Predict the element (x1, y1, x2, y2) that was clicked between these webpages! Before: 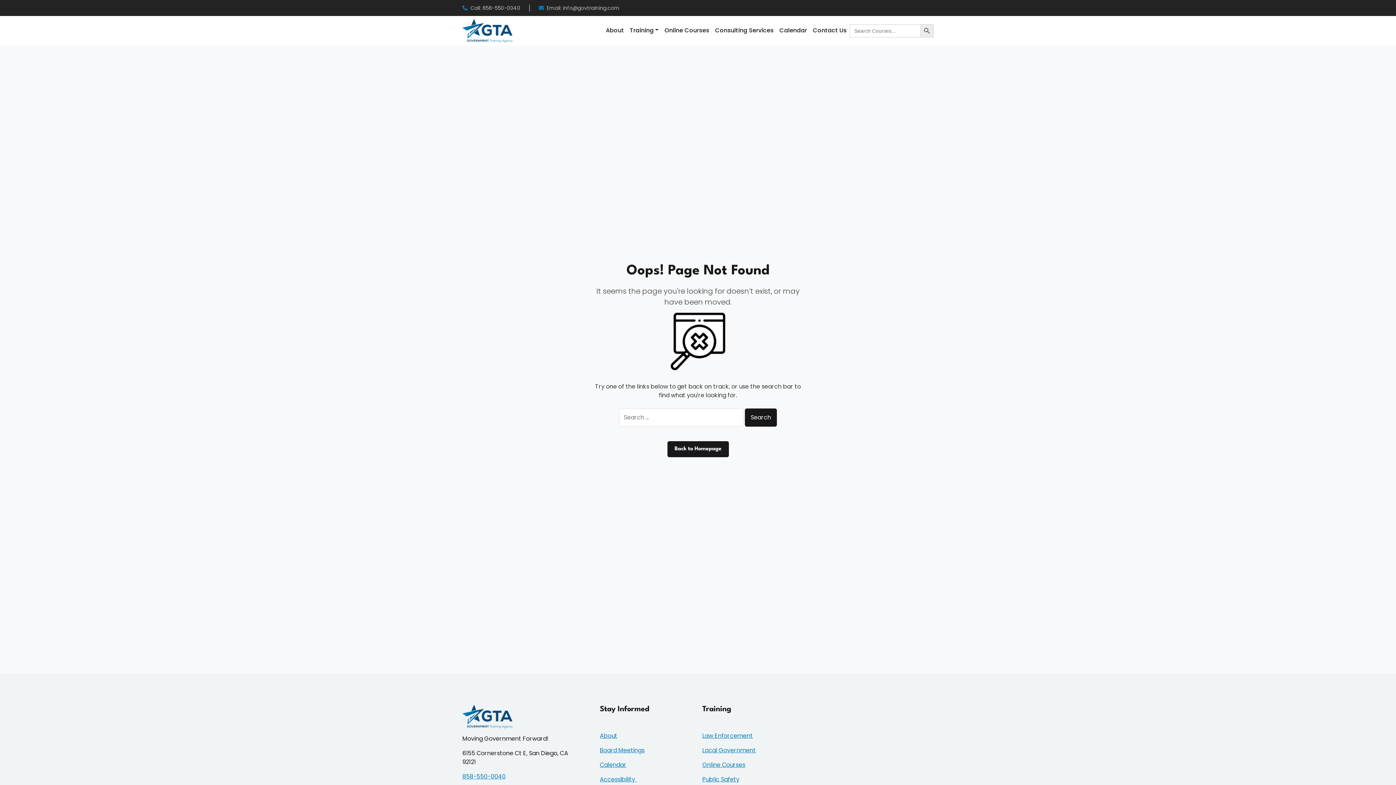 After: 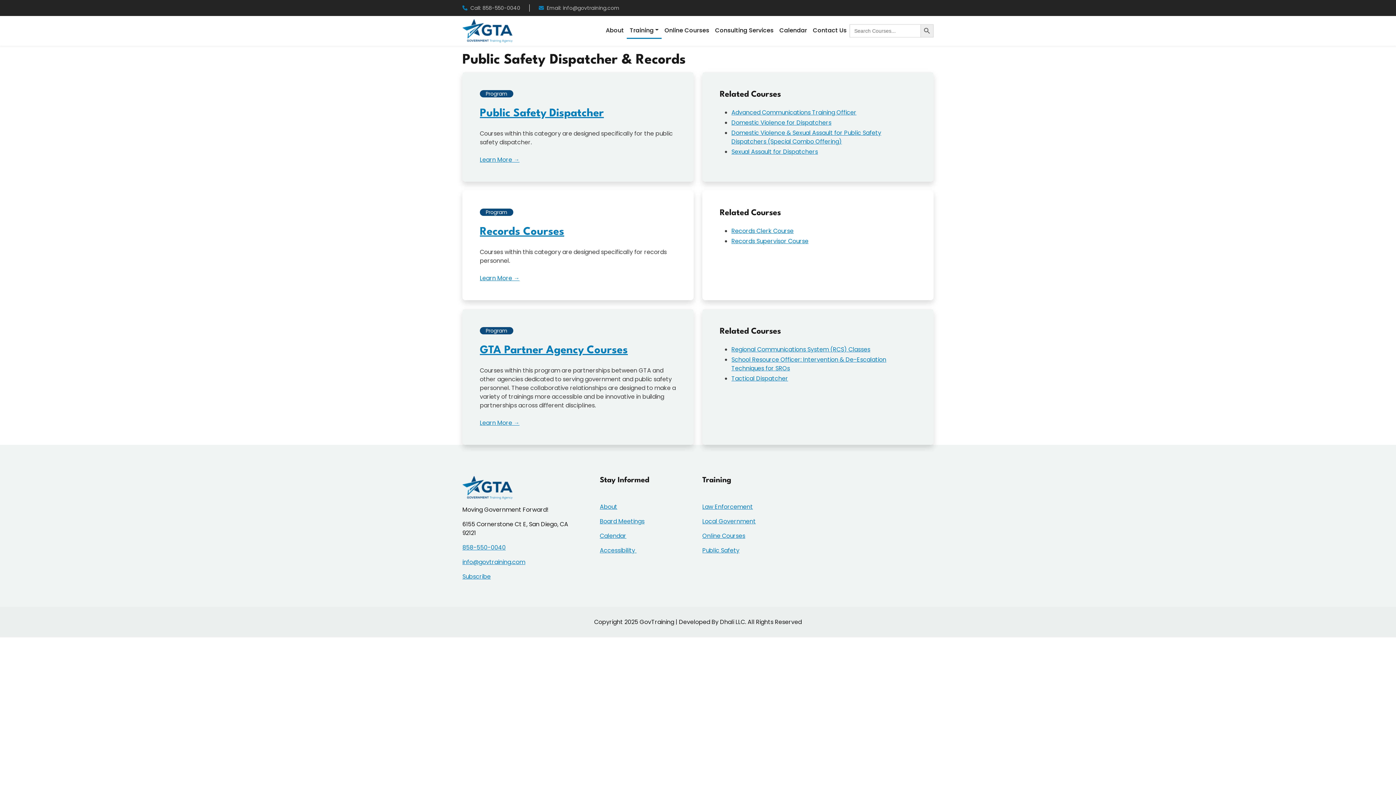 Action: bbox: (702, 775, 739, 784) label: Public Safety